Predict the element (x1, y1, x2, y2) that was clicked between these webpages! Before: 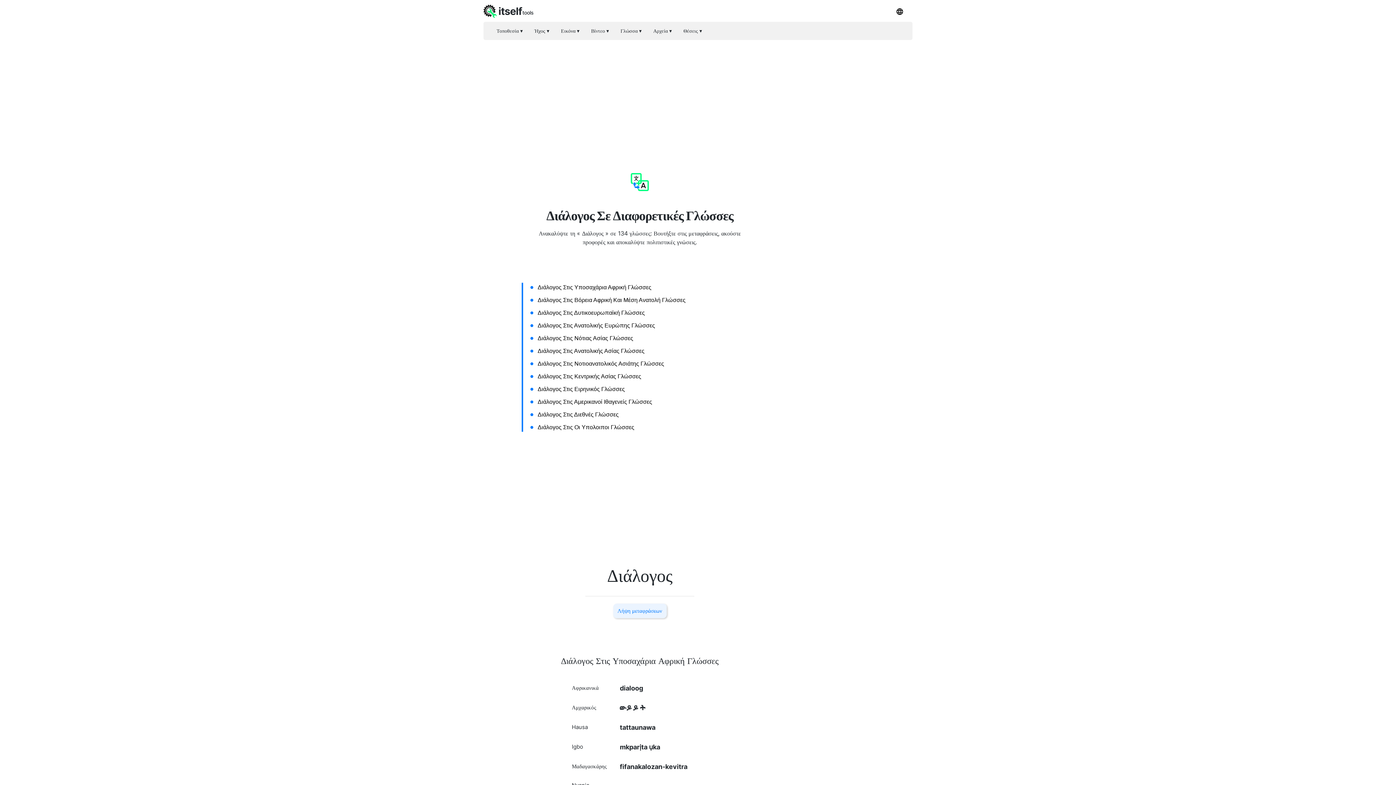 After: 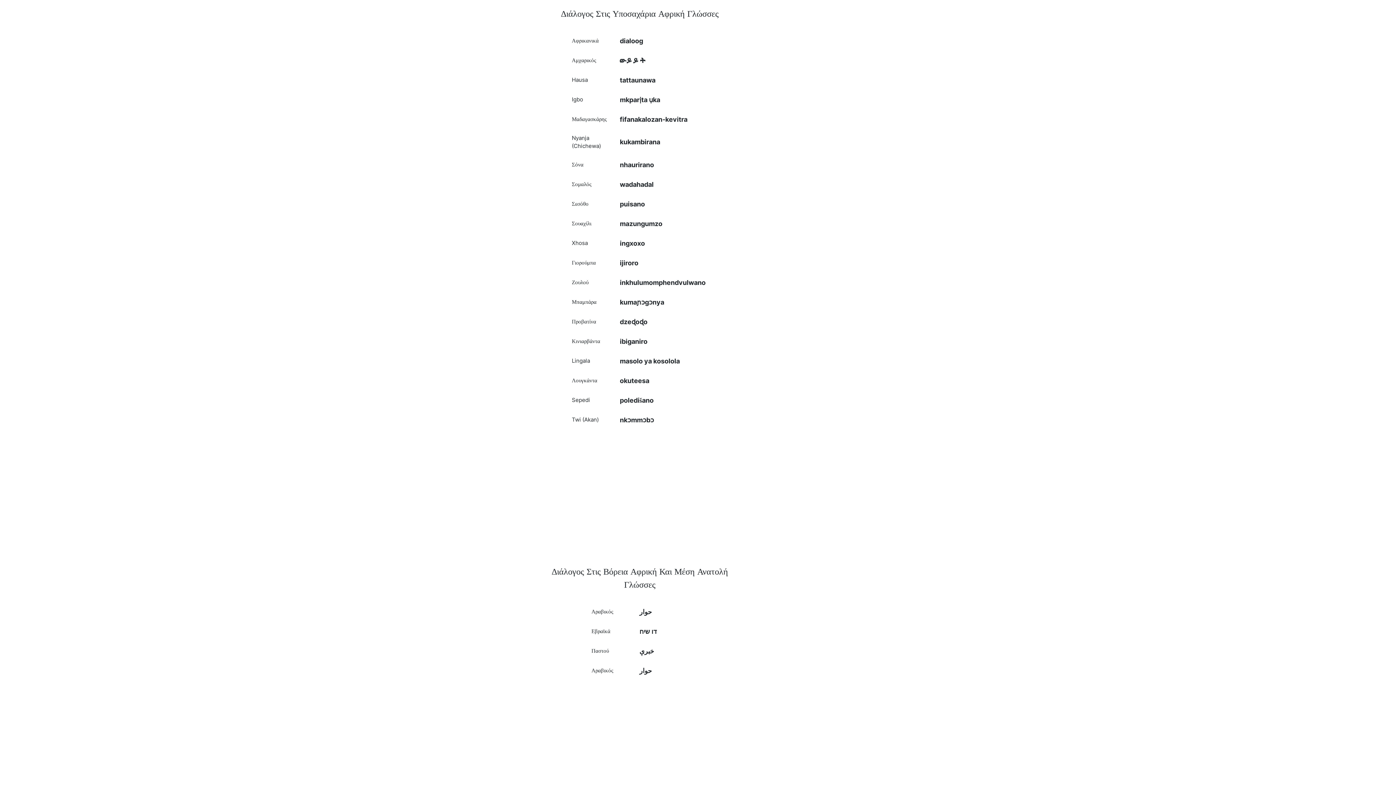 Action: label: Διάλογος Στις Υποσαχάρια Αφρική Γλώσσες bbox: (537, 285, 651, 292)